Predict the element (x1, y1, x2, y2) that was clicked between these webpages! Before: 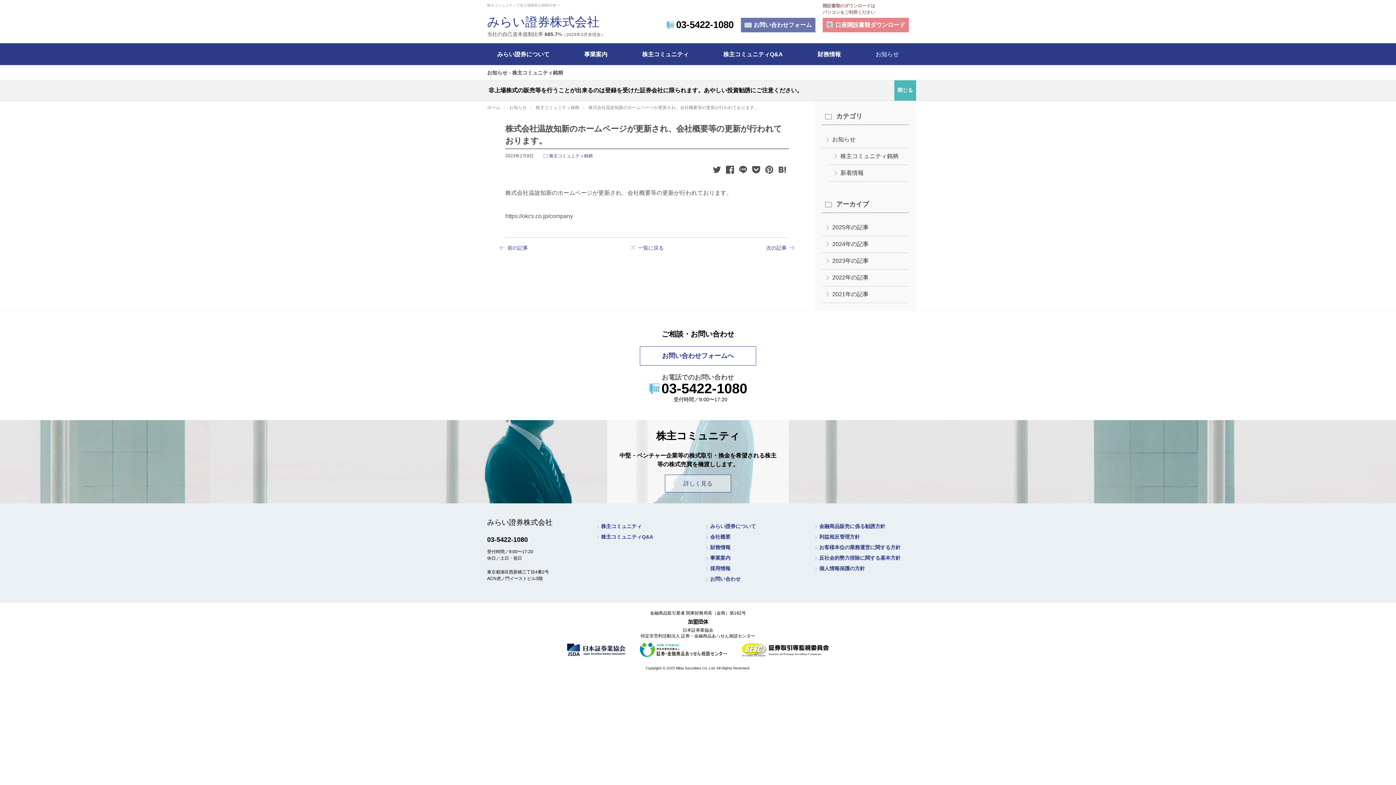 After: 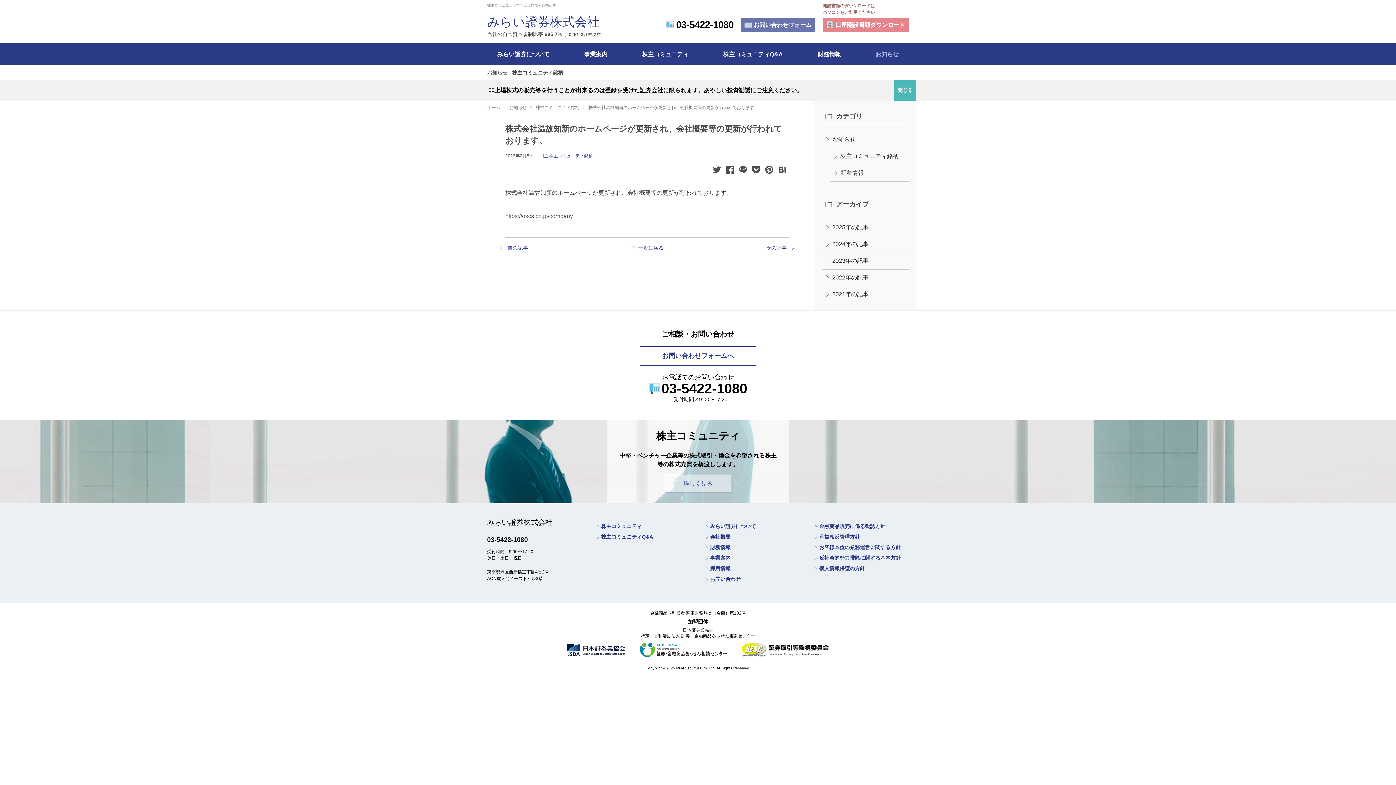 Action: label: 株式会社温故知新のホームページが更新され、会社概要等の更新が行われております。 bbox: (588, 104, 758, 109)